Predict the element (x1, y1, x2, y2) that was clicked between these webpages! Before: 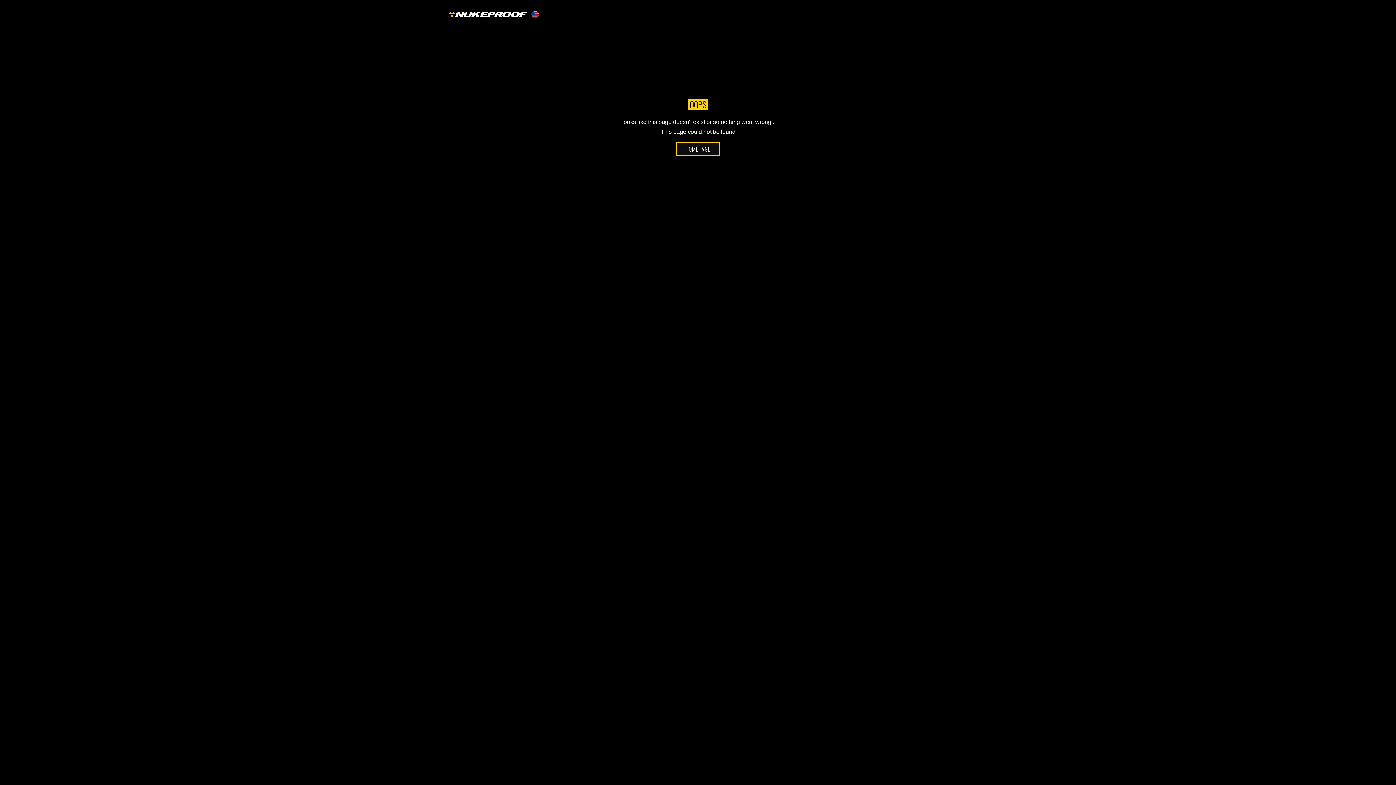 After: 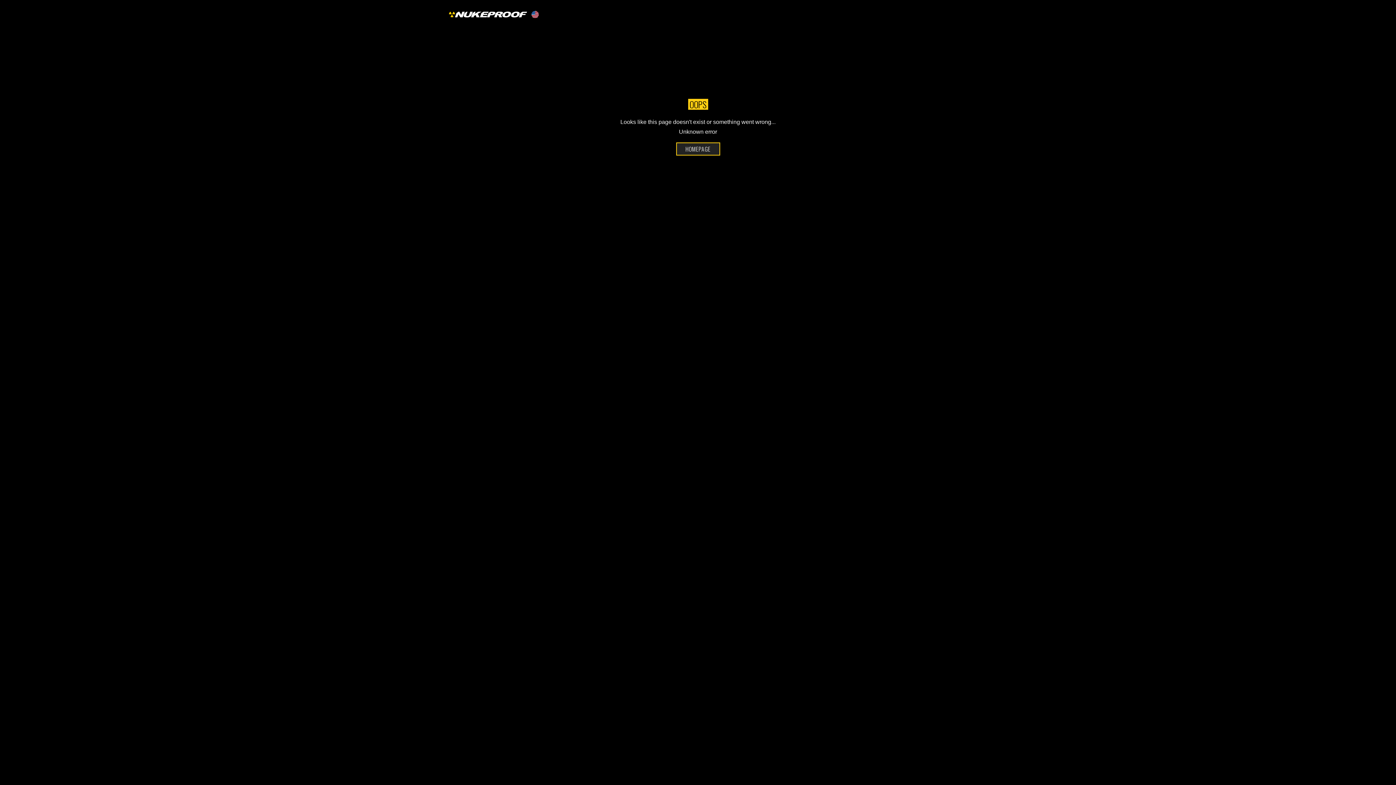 Action: bbox: (676, 142, 720, 155) label: HOMEPAGE